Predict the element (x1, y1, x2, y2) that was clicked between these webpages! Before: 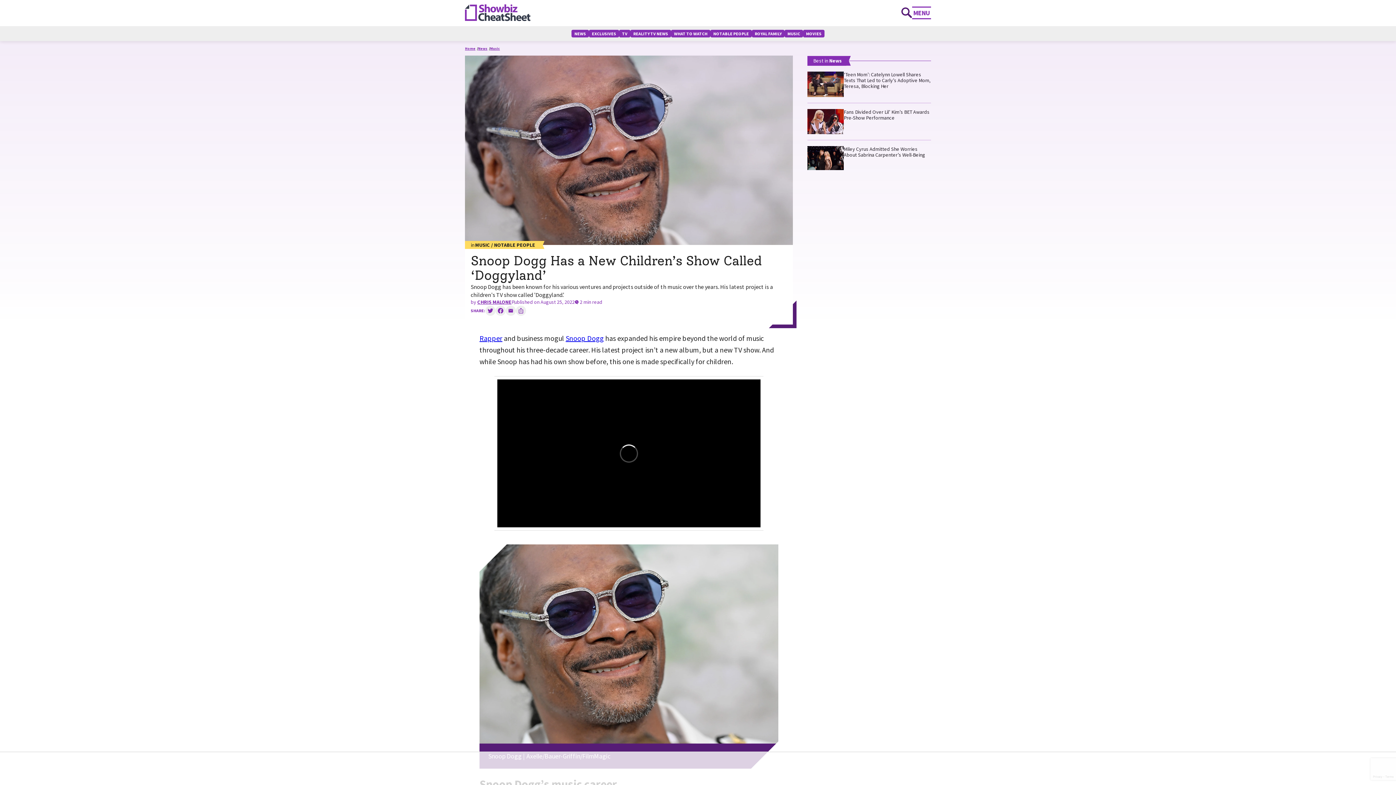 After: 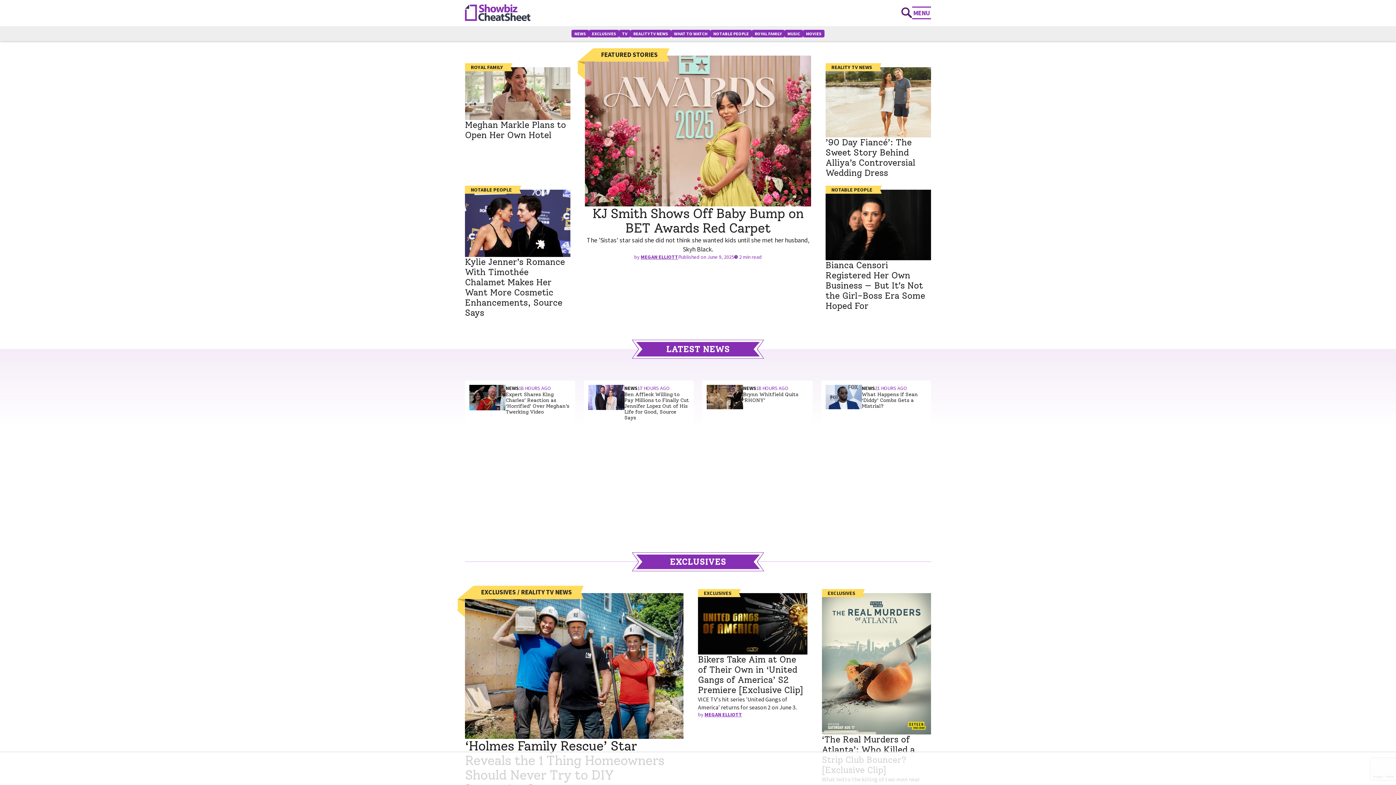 Action: label: Go to homepage bbox: (465, 4, 530, 21)